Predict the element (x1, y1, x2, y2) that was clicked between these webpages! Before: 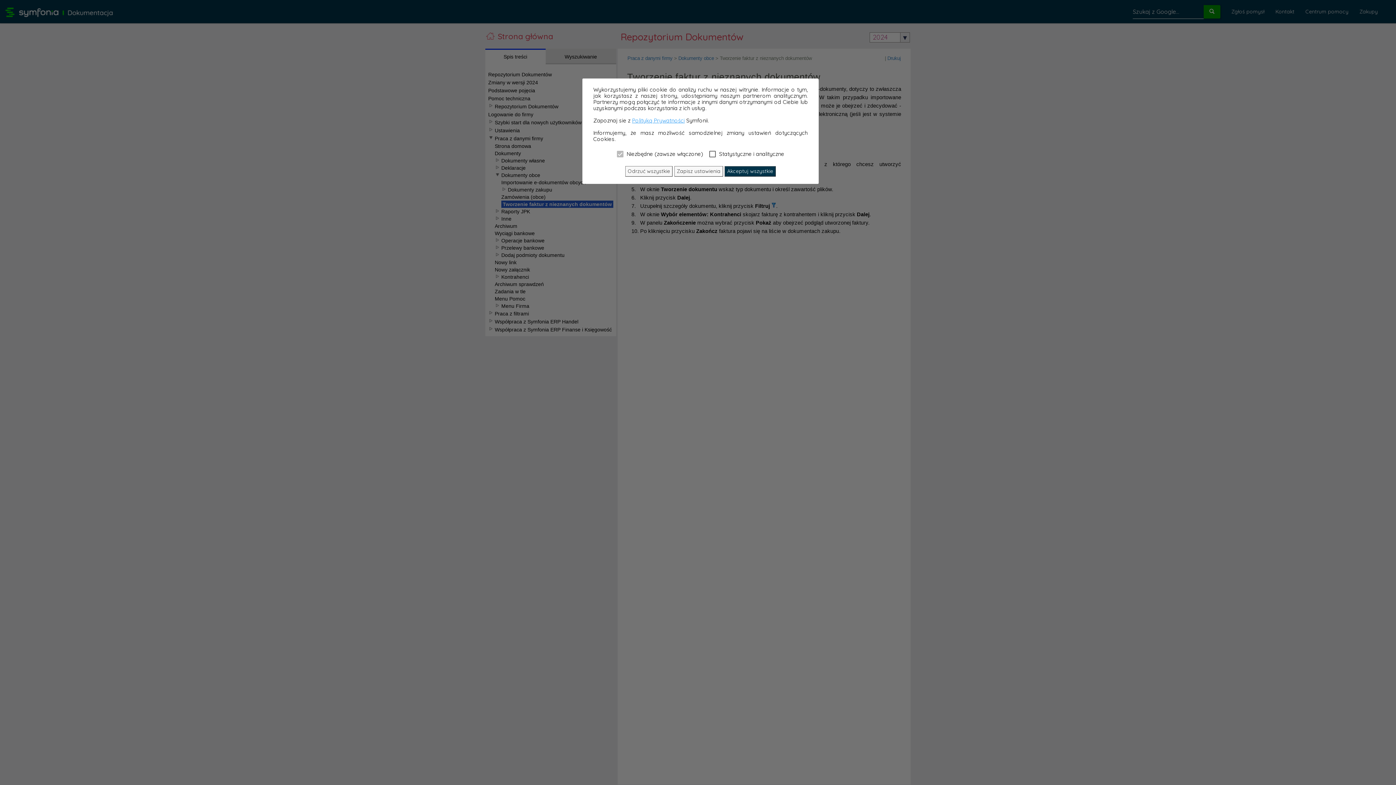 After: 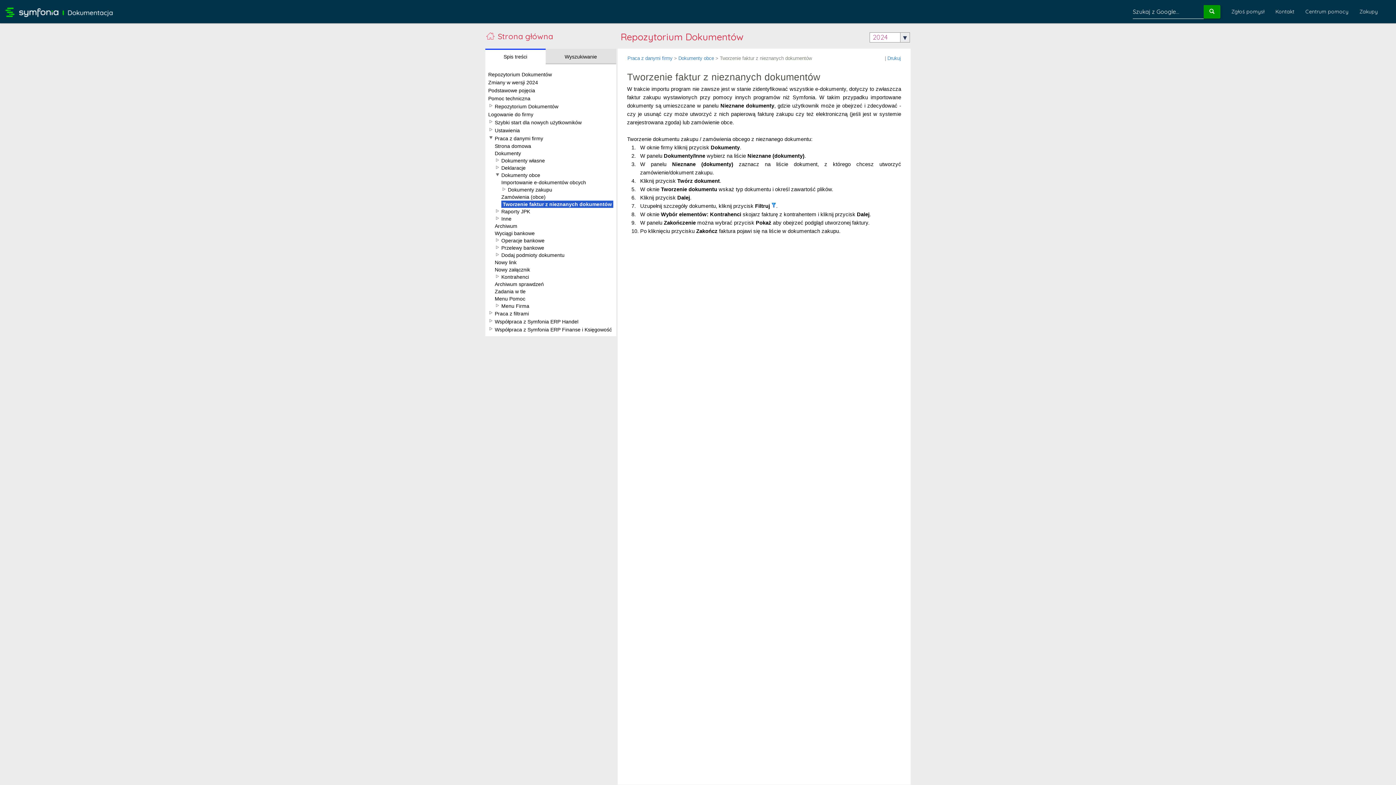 Action: label: Odrzuć wszystkie bbox: (625, 166, 672, 176)